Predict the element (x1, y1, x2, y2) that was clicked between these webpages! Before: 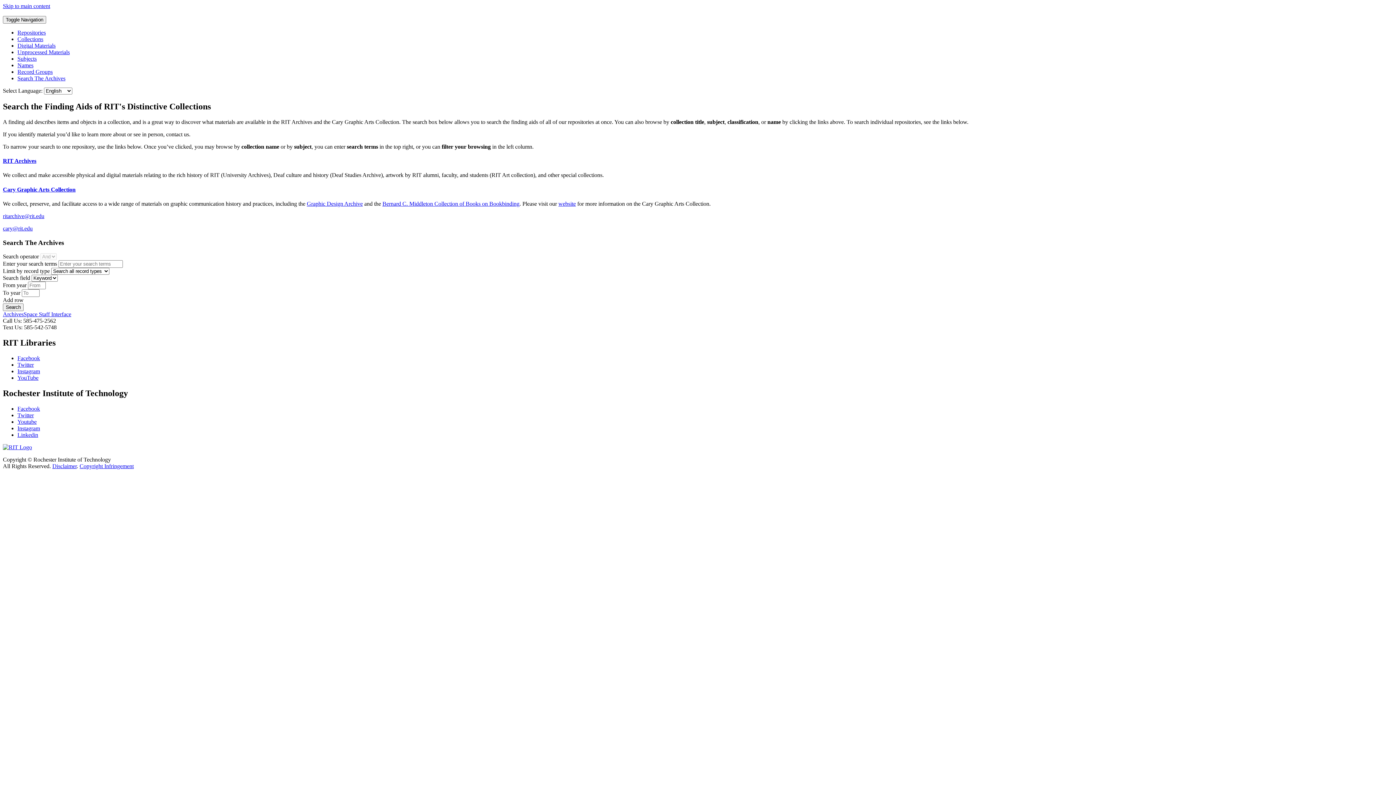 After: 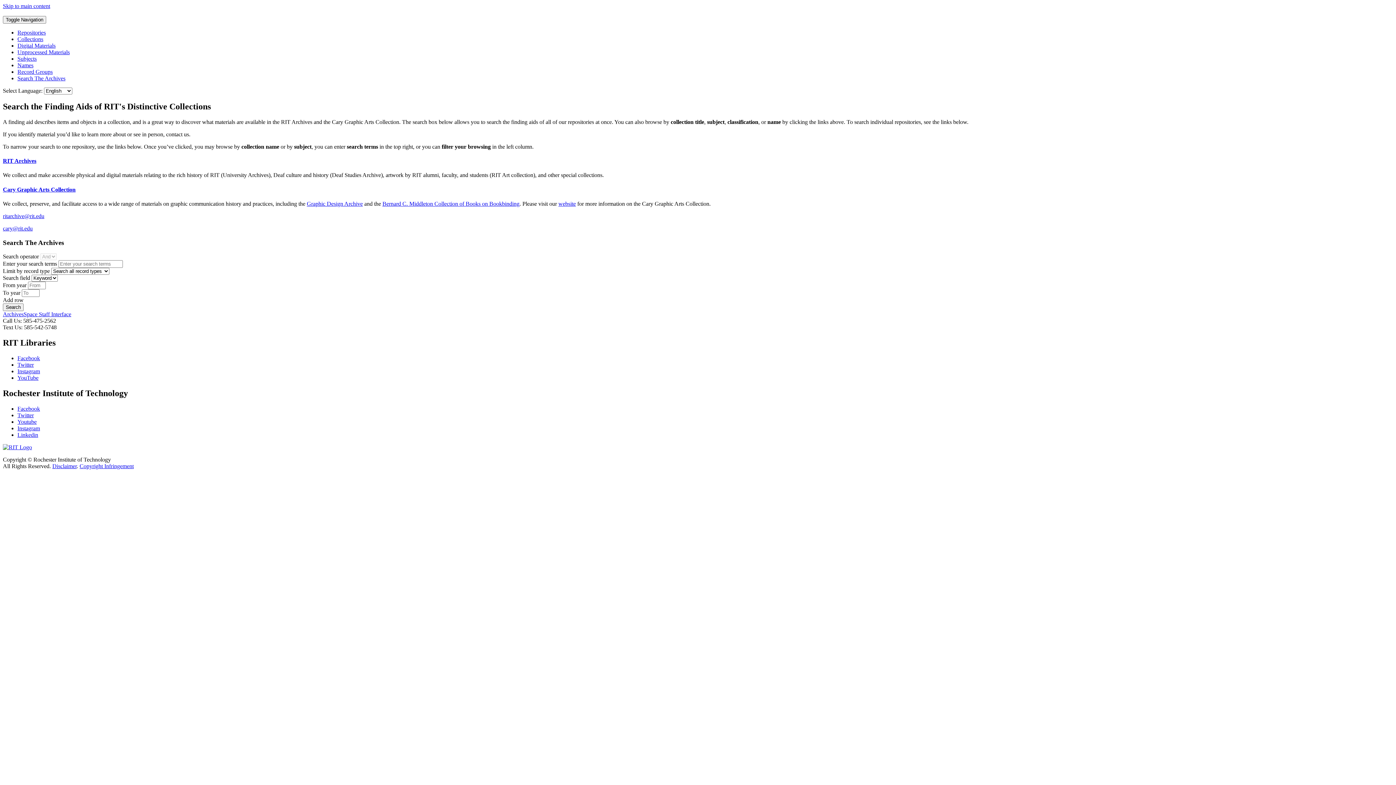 Action: label: ArchivesSpace Staff Interface bbox: (2, 311, 71, 317)